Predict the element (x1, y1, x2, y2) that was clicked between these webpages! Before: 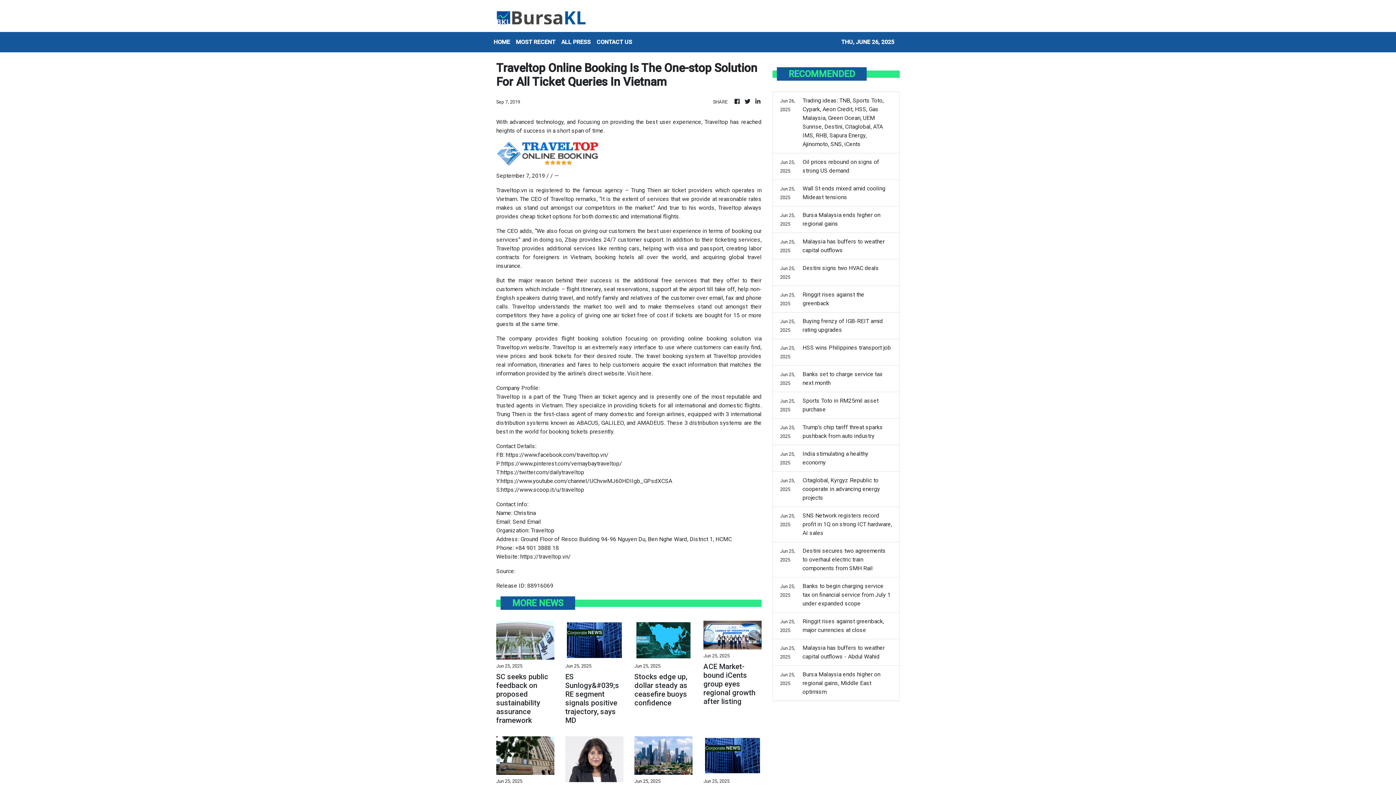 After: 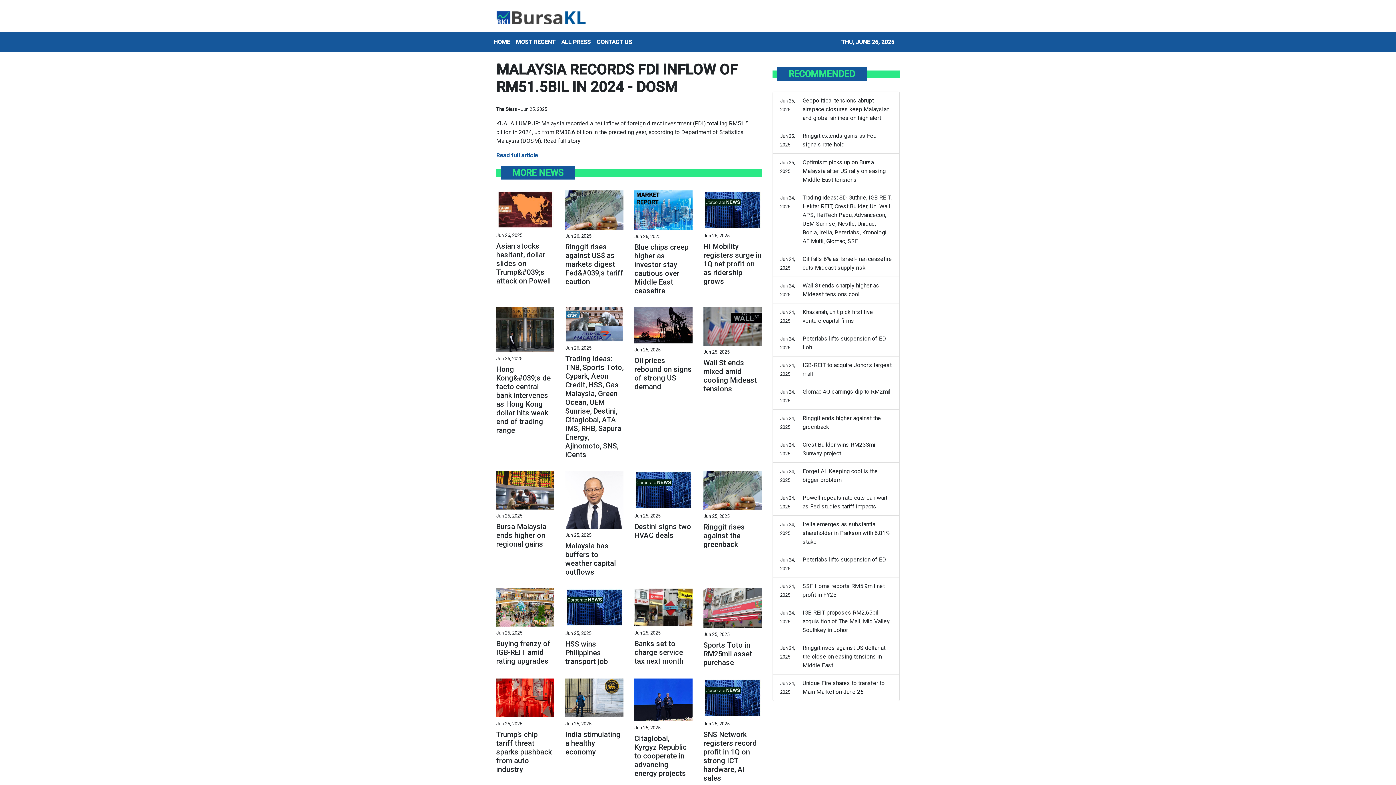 Action: bbox: (634, 722, 692, 757) label: Malaysia records FDI inflow of RM51.5bil in 2024 - DoSM